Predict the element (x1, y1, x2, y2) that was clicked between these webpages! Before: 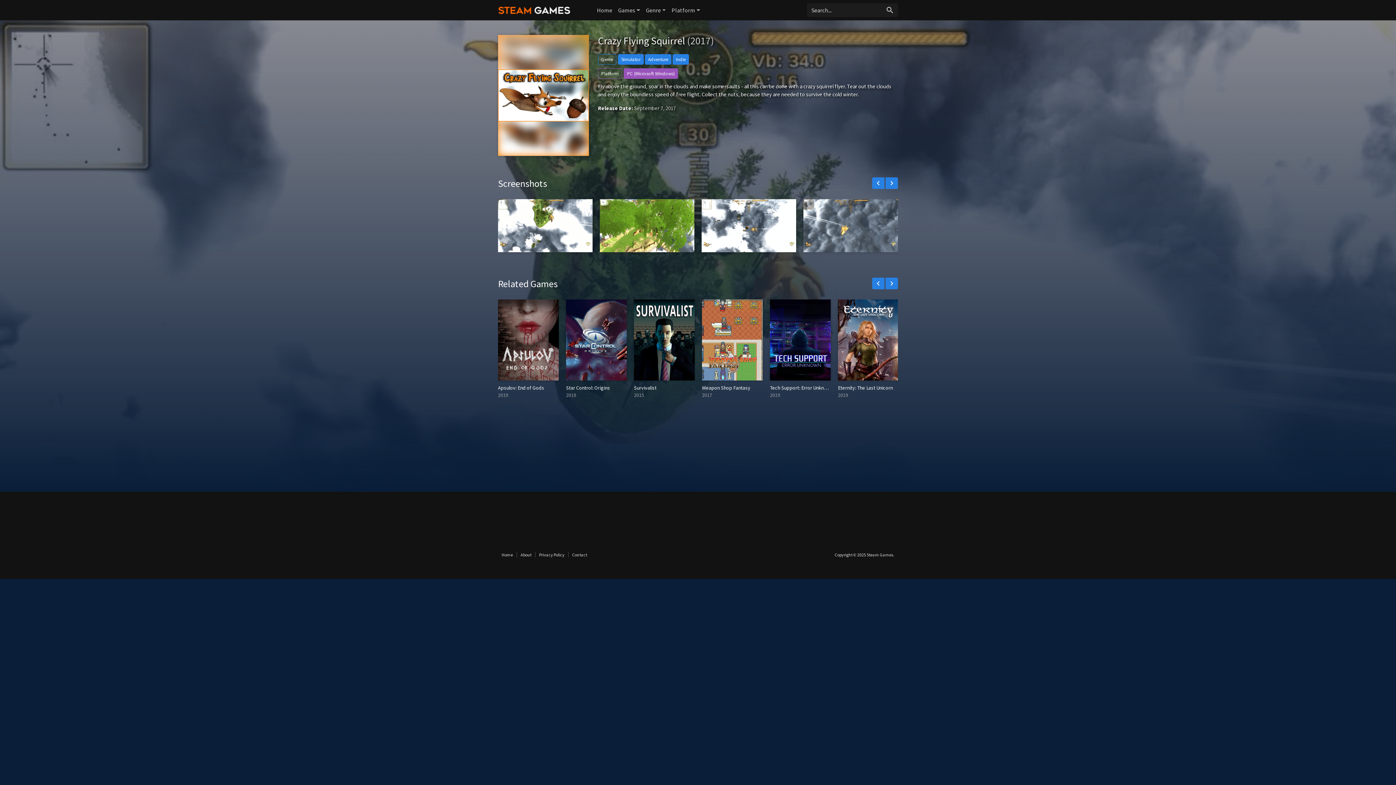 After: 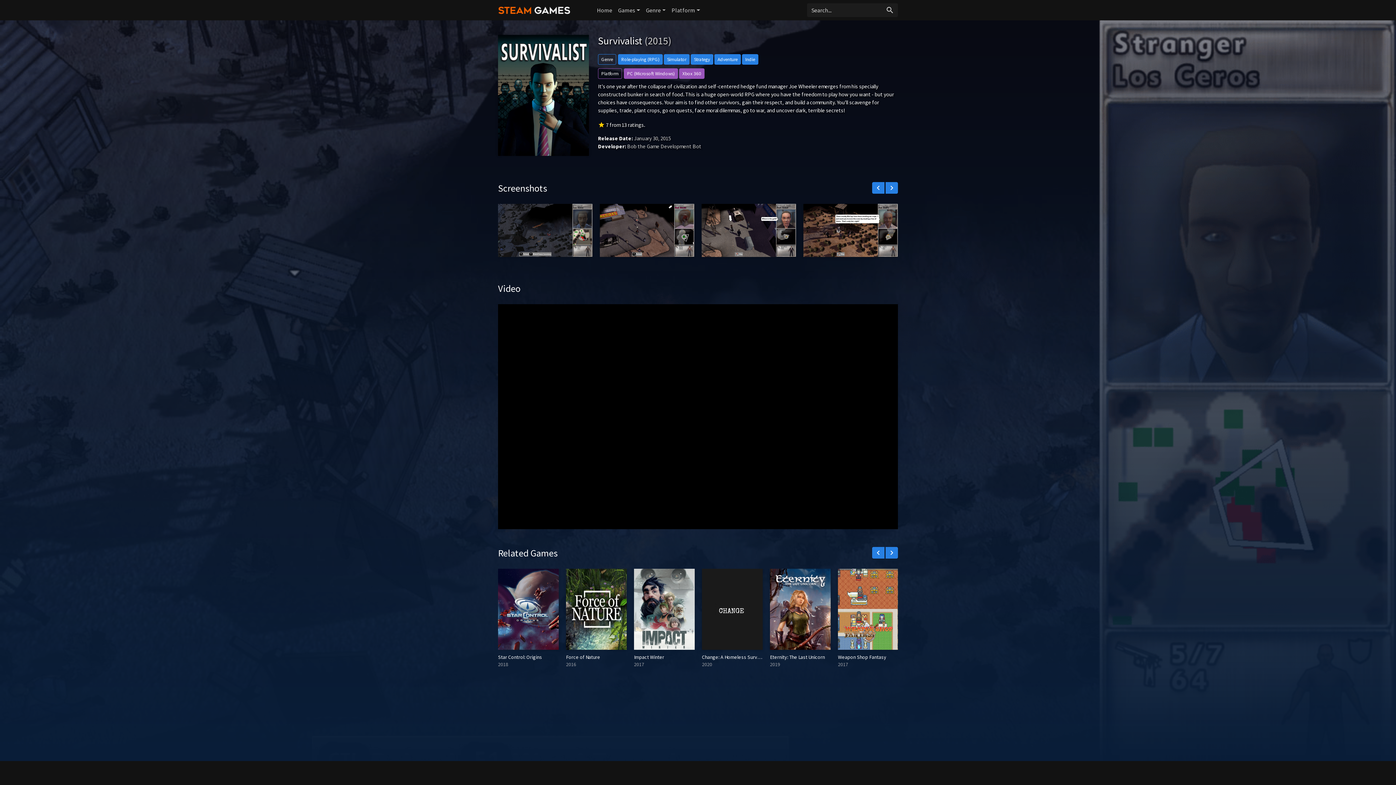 Action: label: Survivalist bbox: (634, 384, 656, 391)